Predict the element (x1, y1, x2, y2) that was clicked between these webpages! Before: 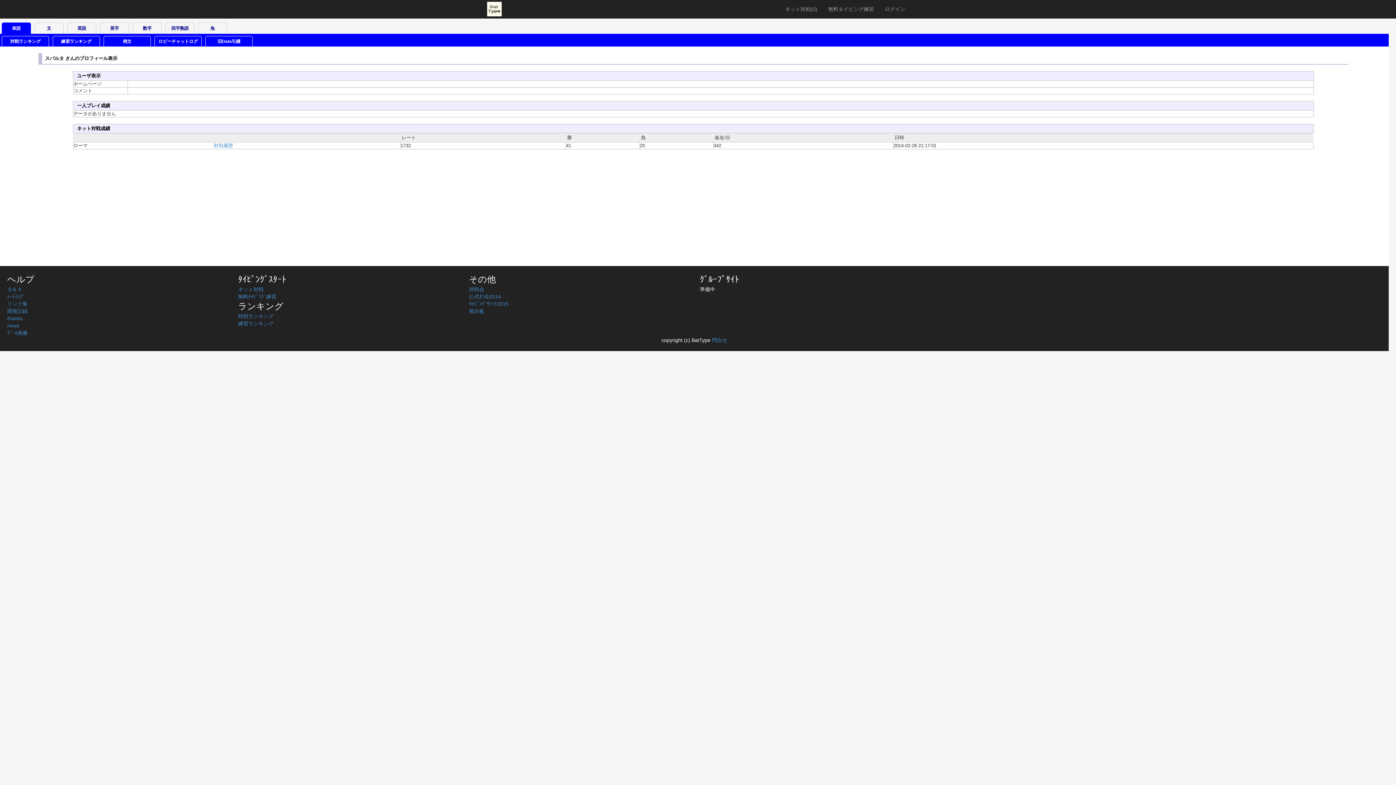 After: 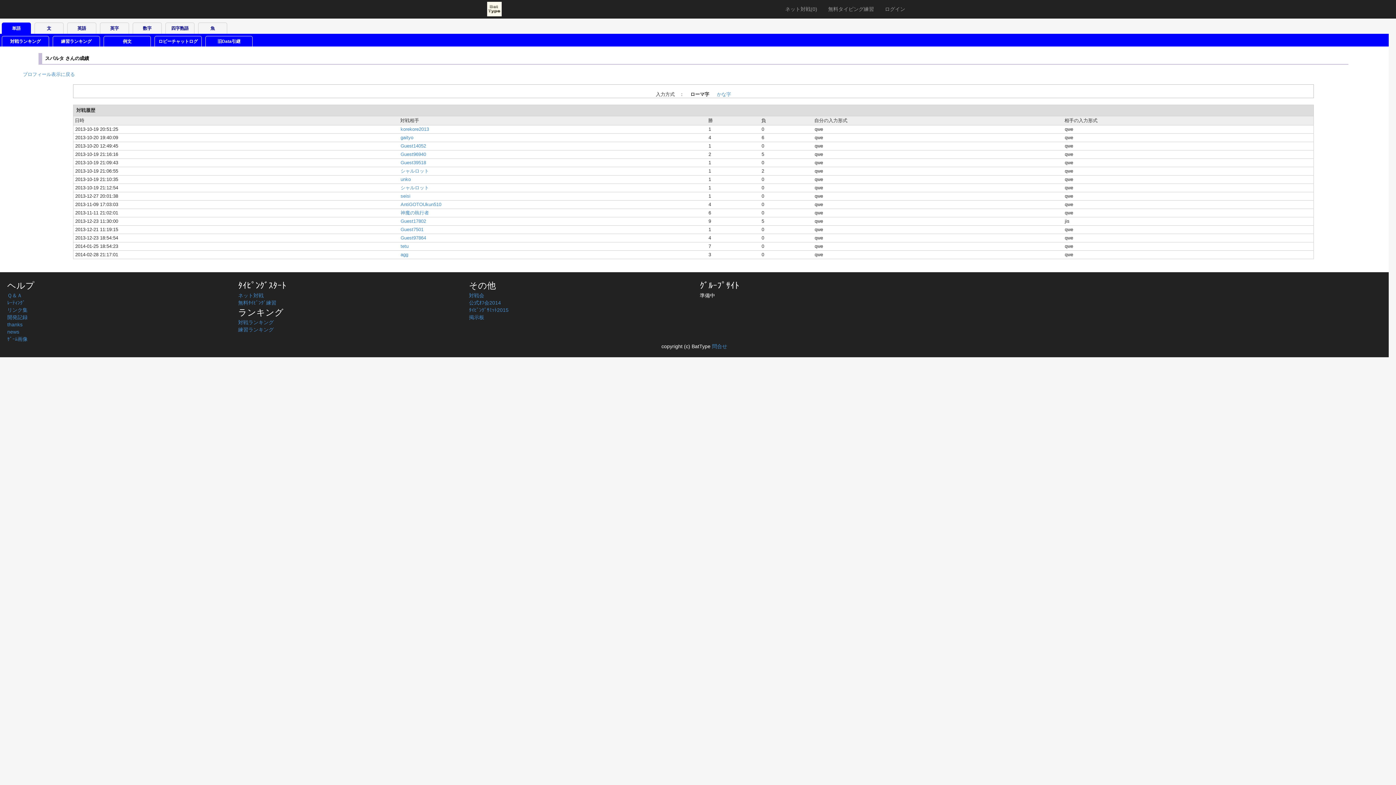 Action: bbox: (214, 142, 233, 148) label: 対戦履歴